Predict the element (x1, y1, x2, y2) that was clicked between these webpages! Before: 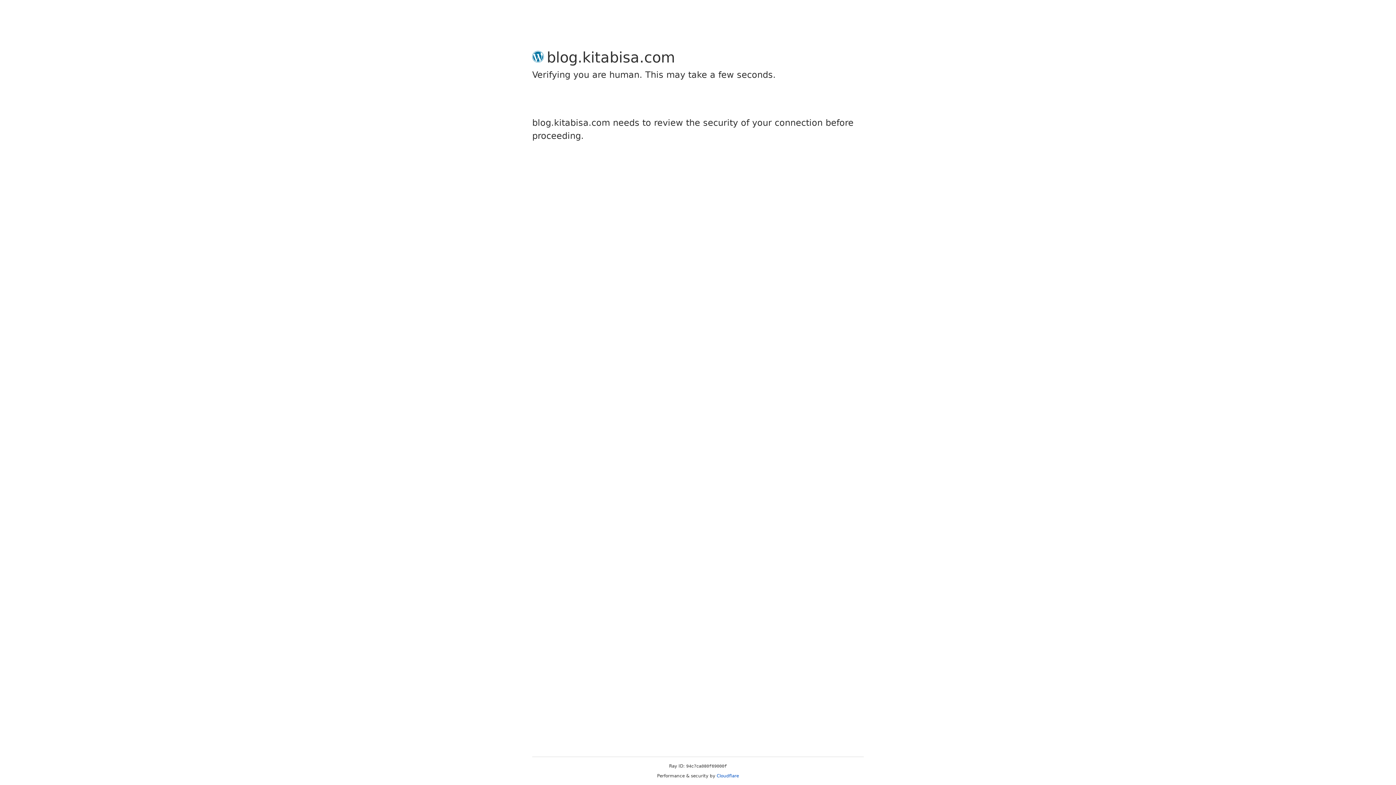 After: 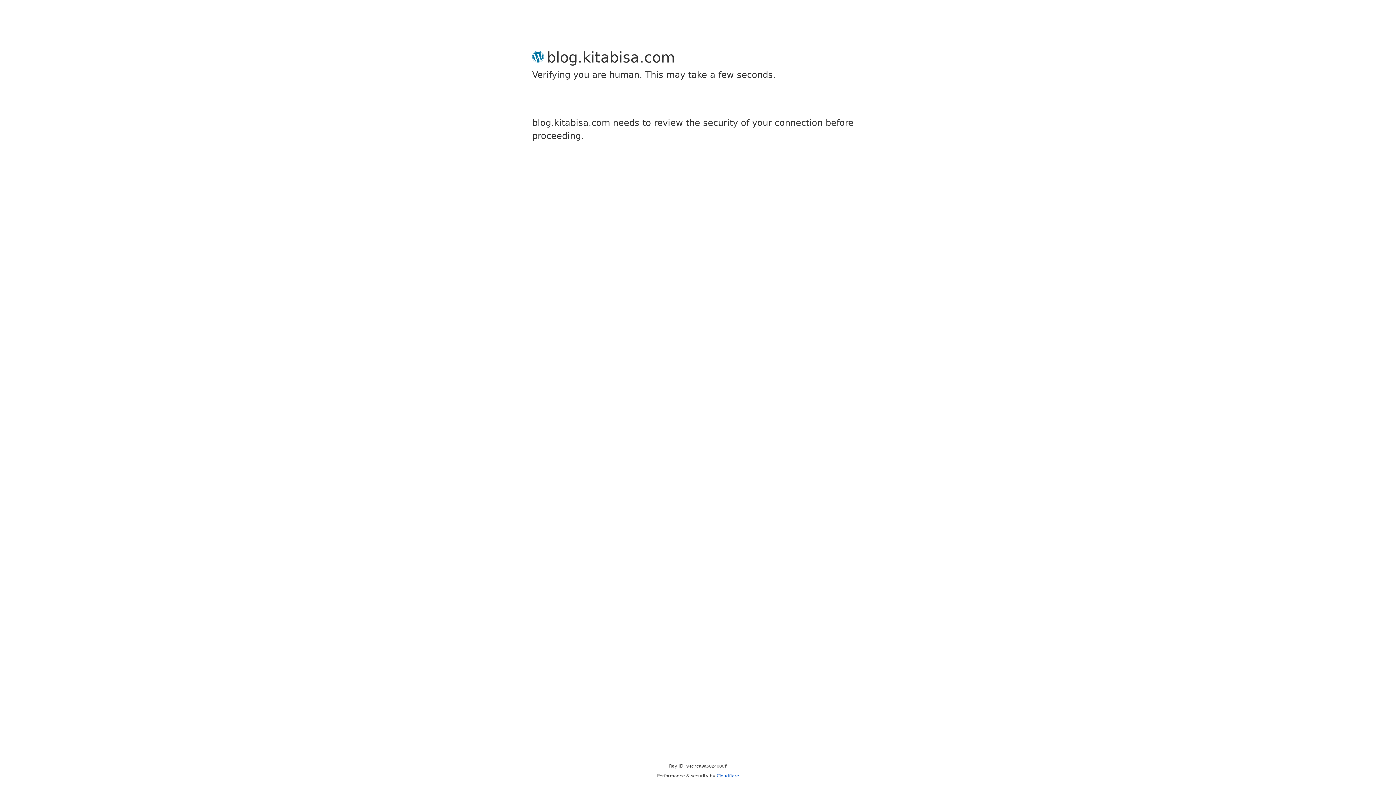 Action: label: Cloudflare bbox: (716, 773, 739, 778)